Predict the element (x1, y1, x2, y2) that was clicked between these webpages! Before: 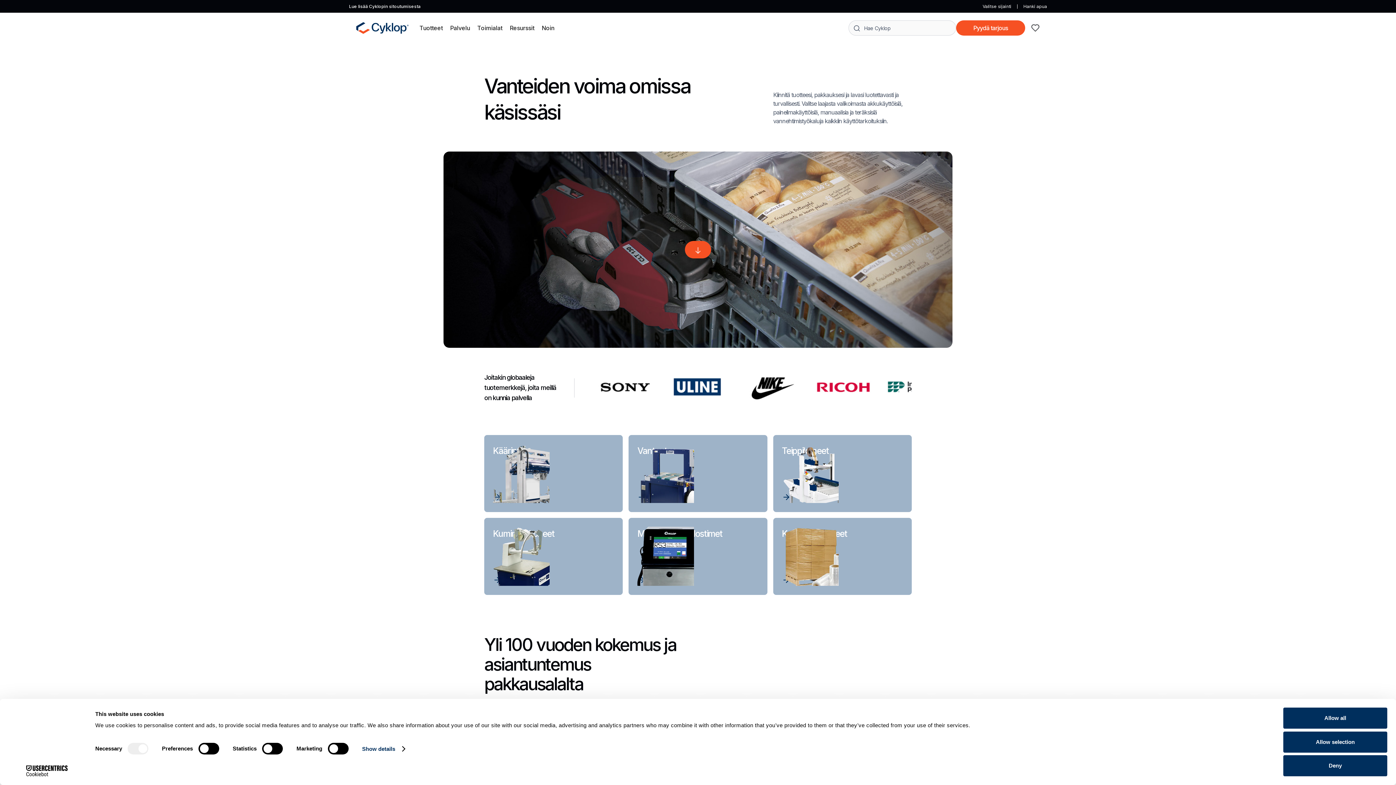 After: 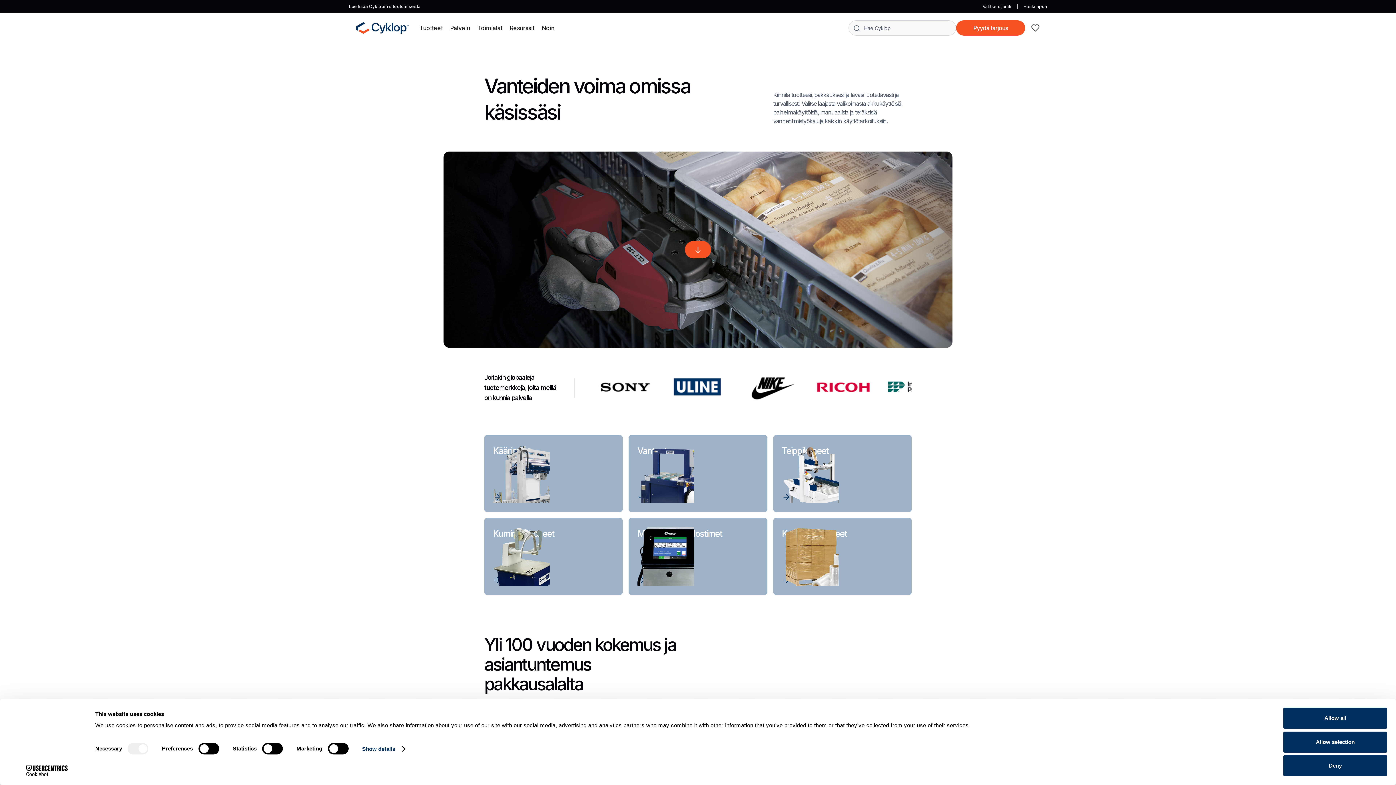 Action: label: Cookiebot - opens in a new window bbox: (15, 765, 78, 776)